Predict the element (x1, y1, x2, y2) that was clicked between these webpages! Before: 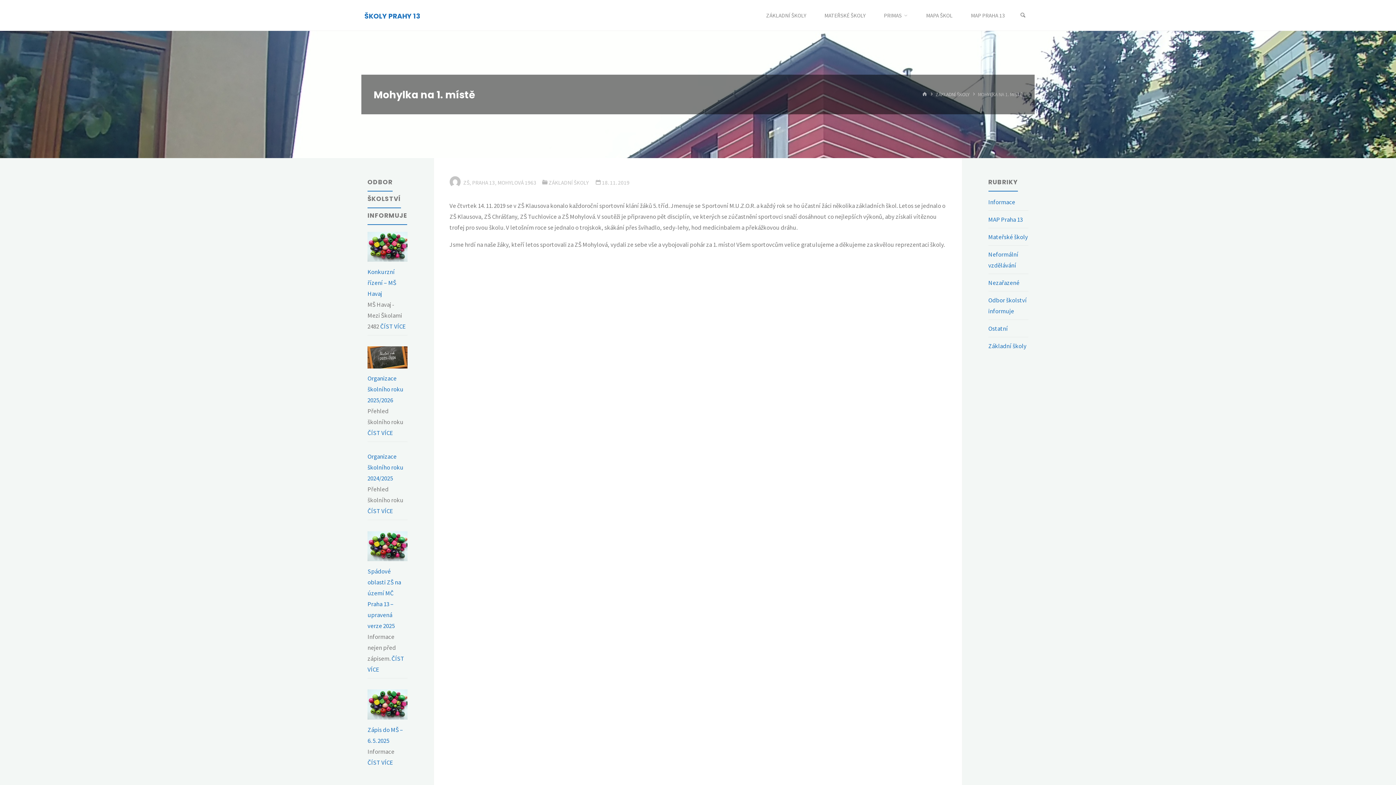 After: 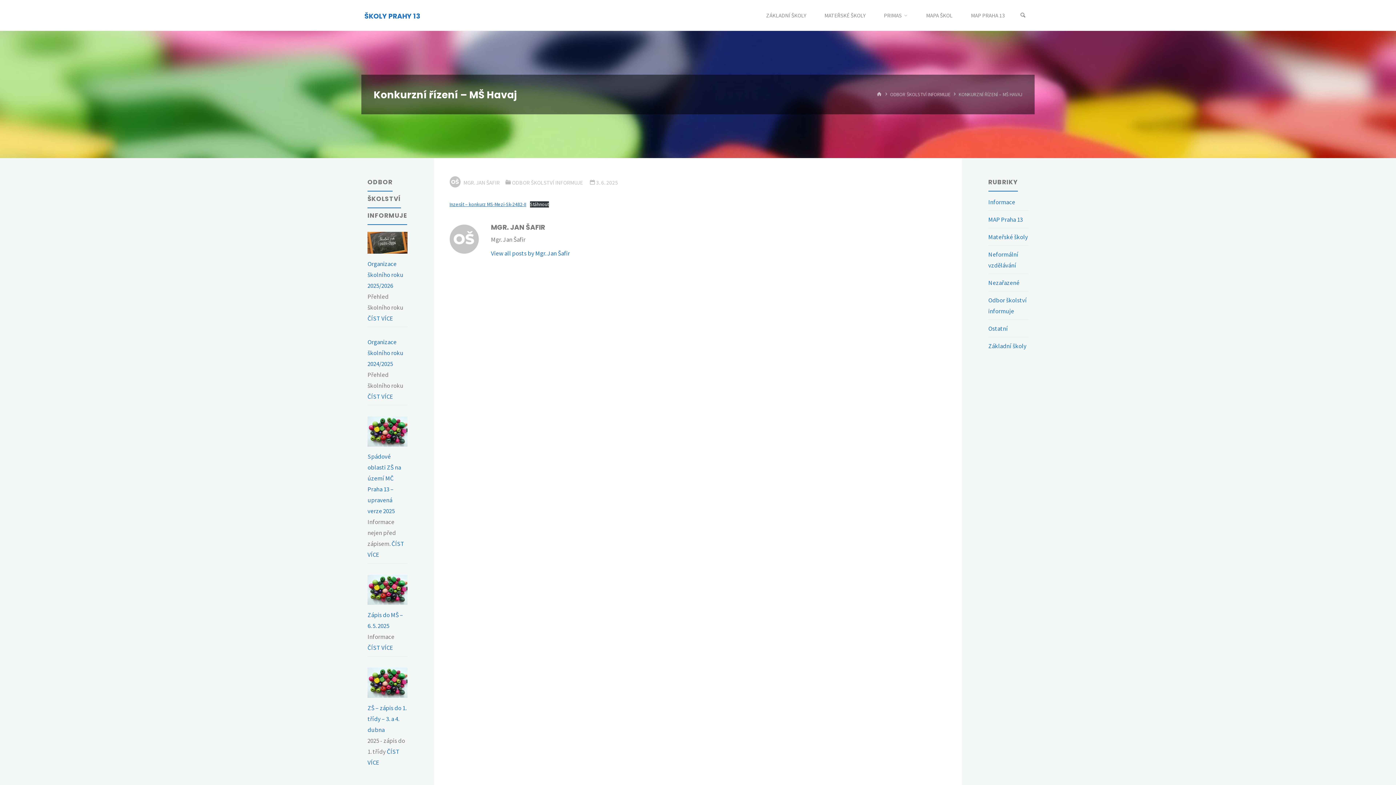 Action: label: Konkurzní řízení – MŠ Havaj bbox: (367, 268, 396, 297)